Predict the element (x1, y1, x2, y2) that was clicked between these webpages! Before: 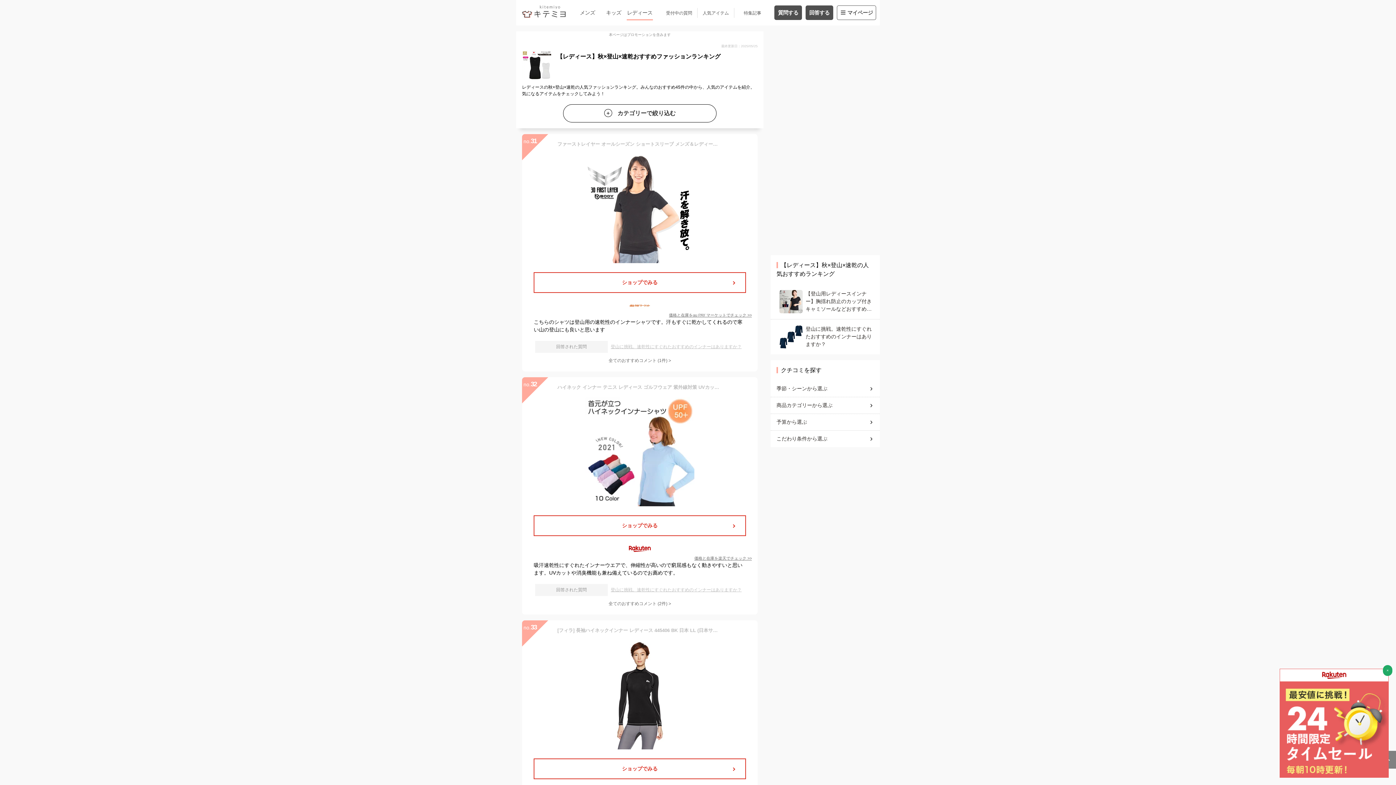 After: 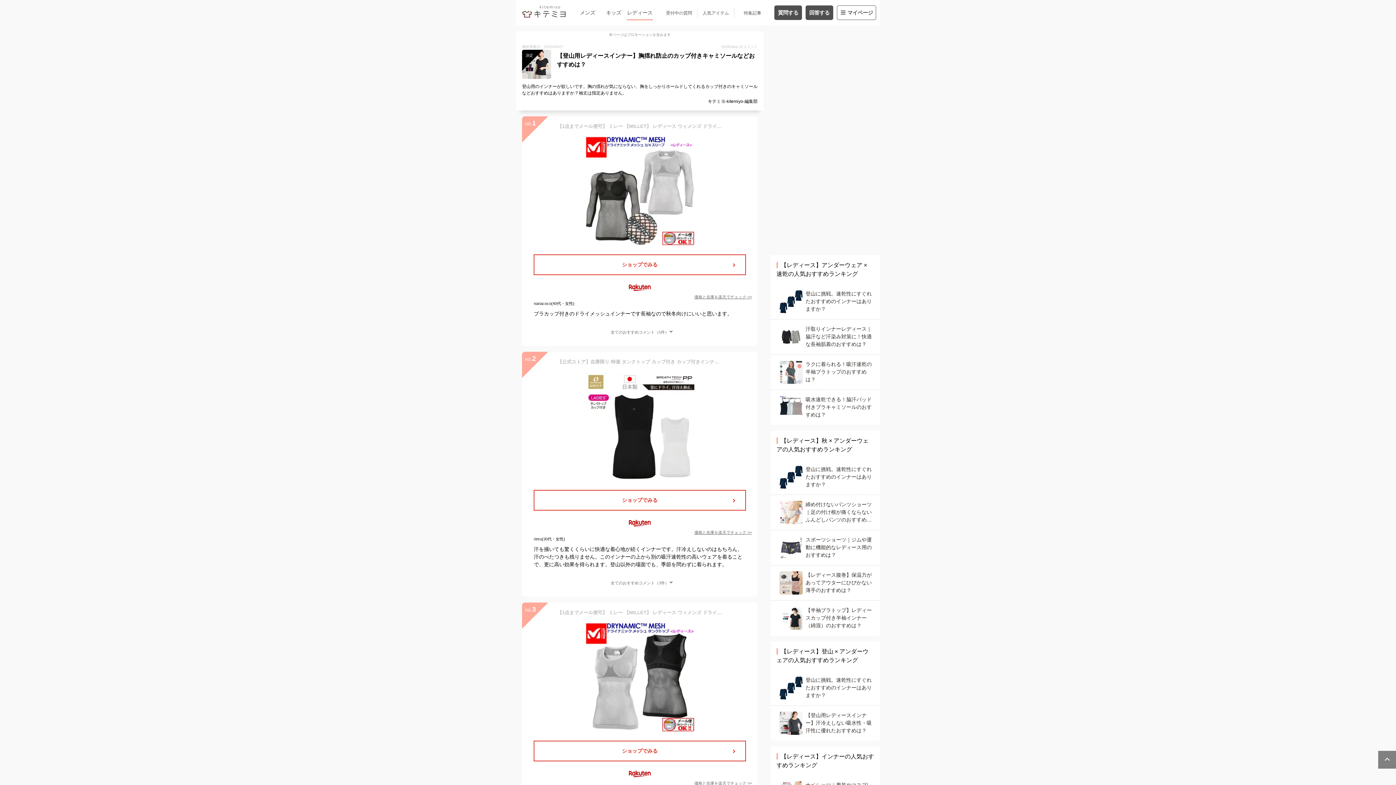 Action: label: 【登山用レディースインナー】胸揺れ防止のカップ付きキャミソールなどおすすめは？ bbox: (779, 290, 871, 313)